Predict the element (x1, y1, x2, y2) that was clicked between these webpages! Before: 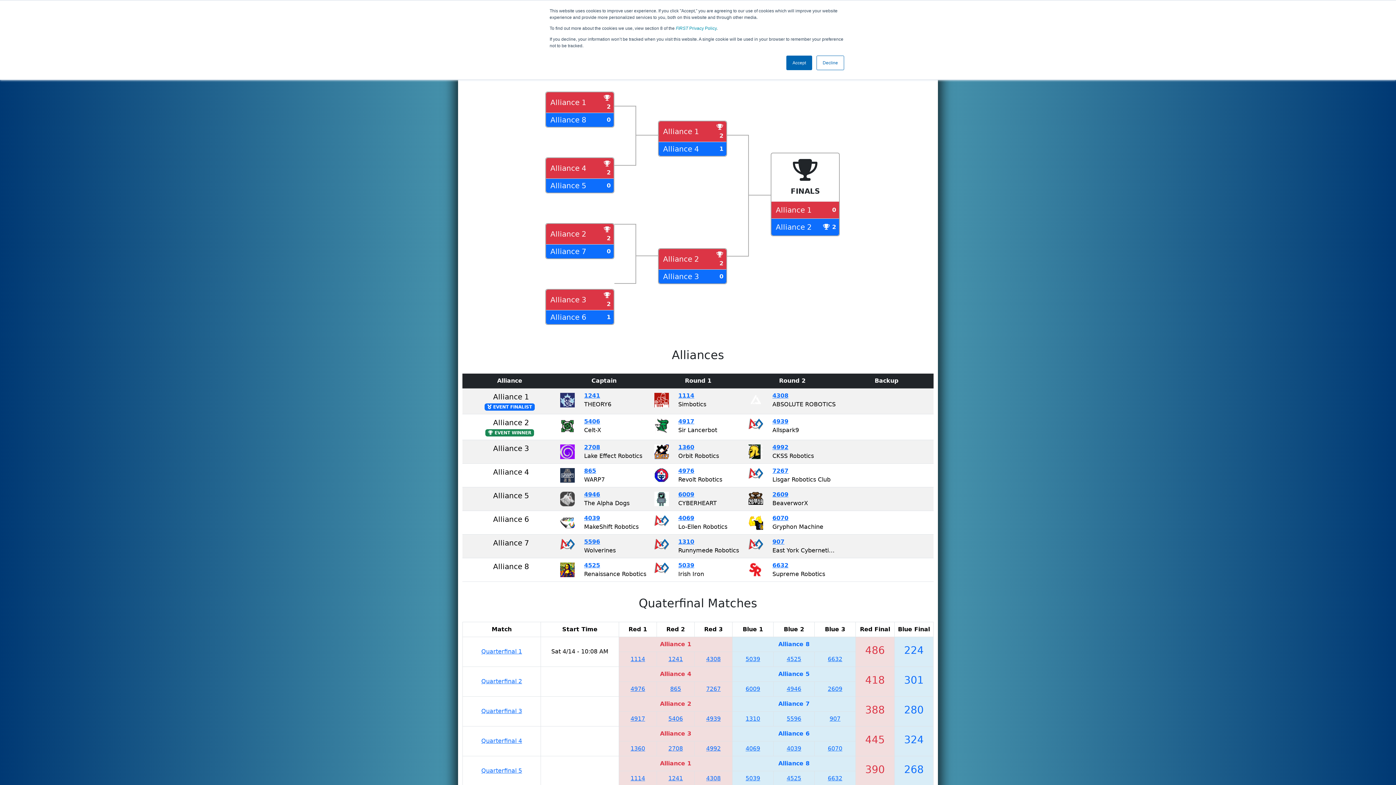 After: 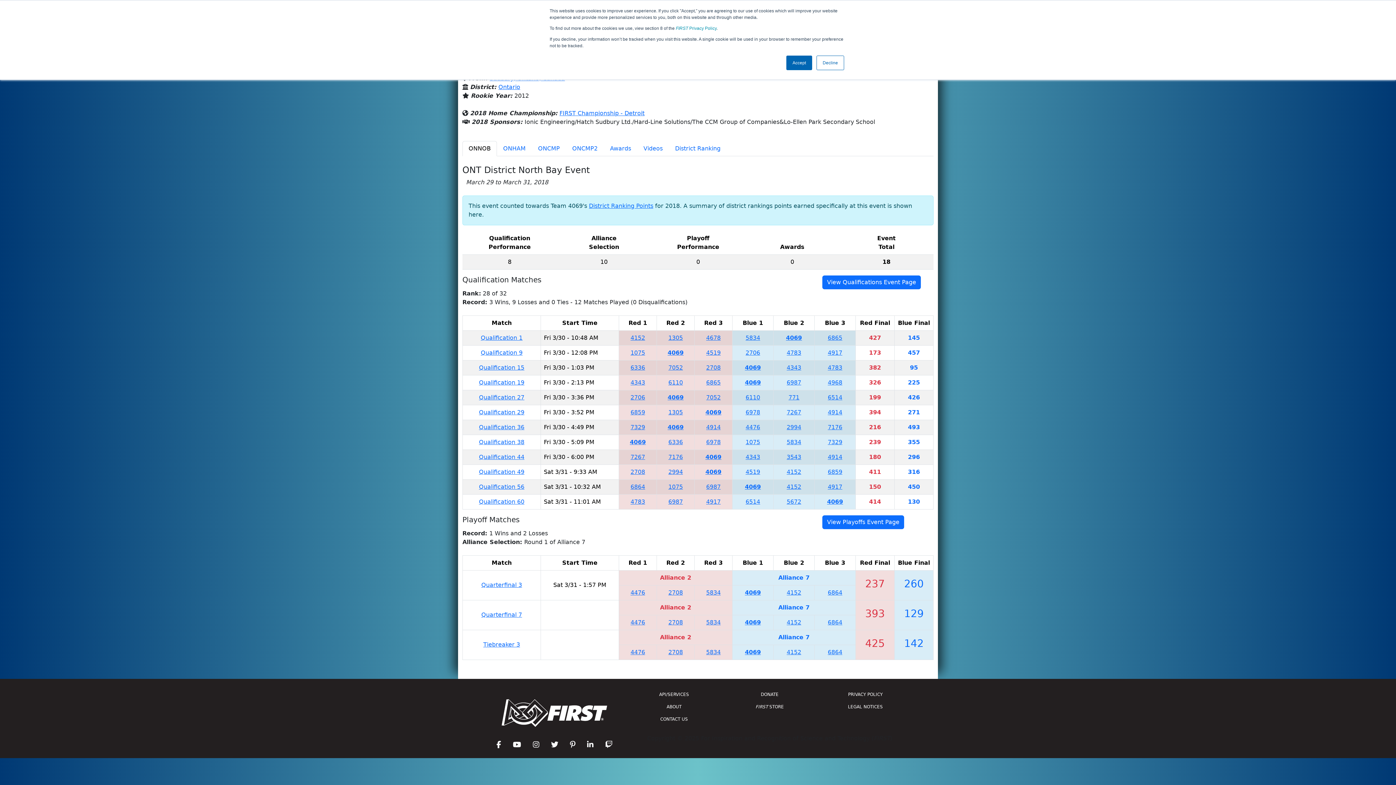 Action: label: 4069 bbox: (678, 514, 694, 521)